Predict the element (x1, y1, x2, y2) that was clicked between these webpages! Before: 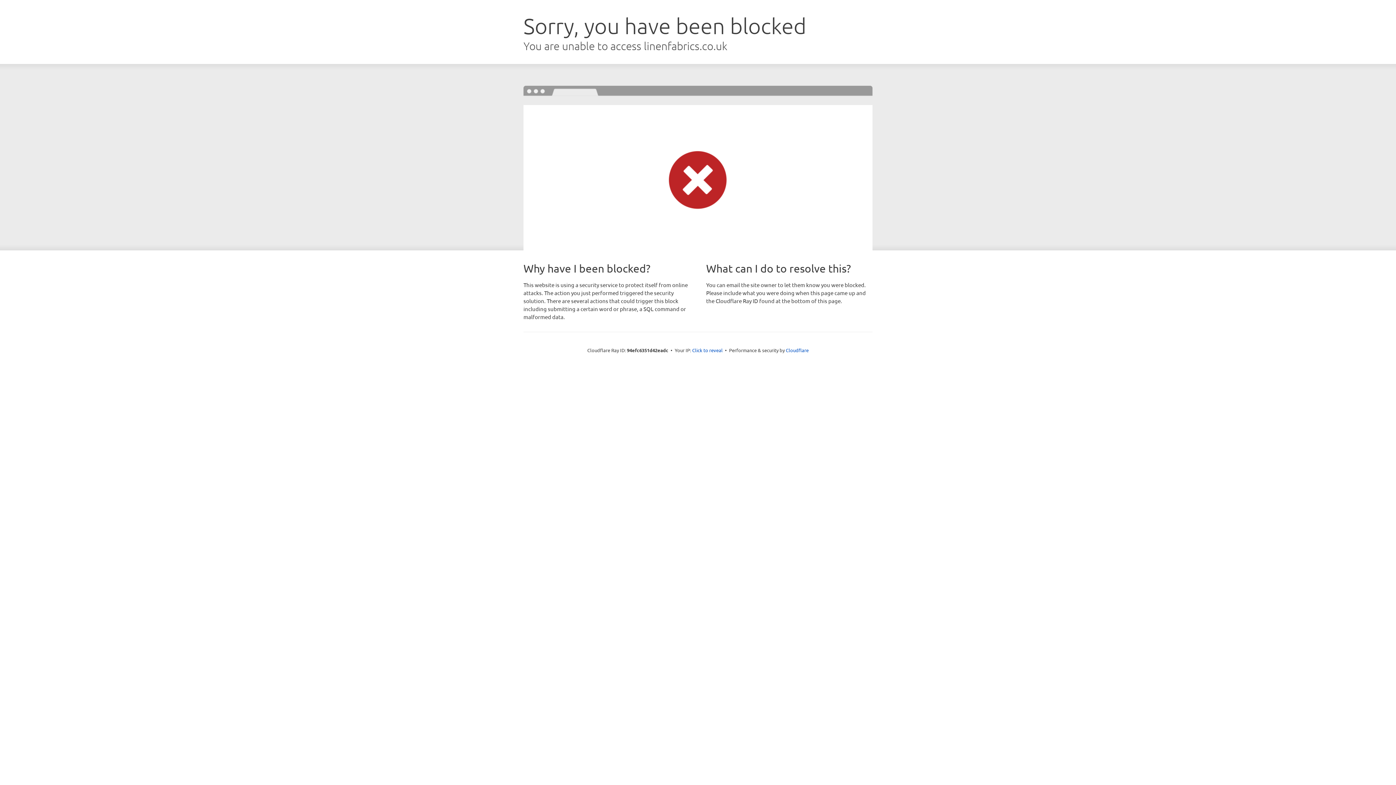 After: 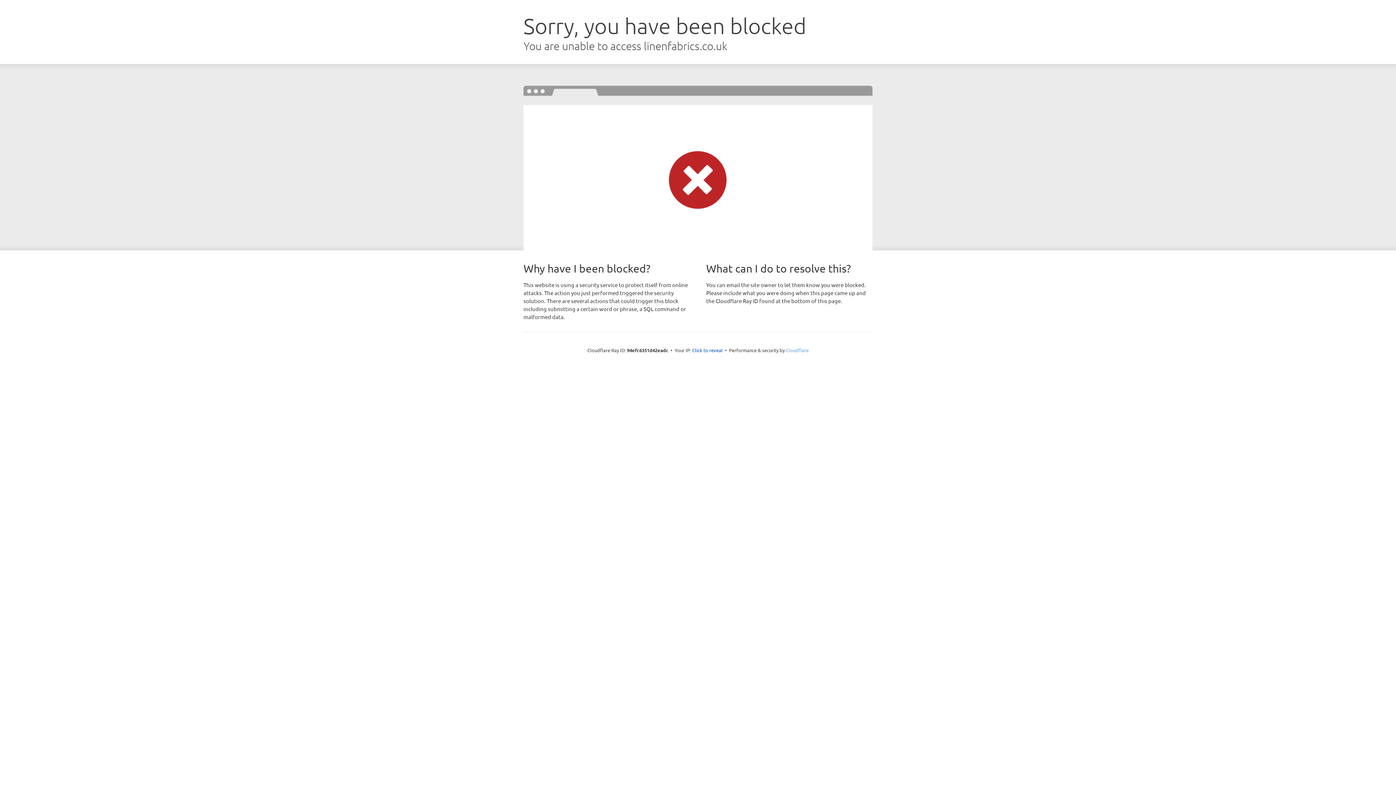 Action: label: Cloudflare bbox: (786, 347, 808, 353)